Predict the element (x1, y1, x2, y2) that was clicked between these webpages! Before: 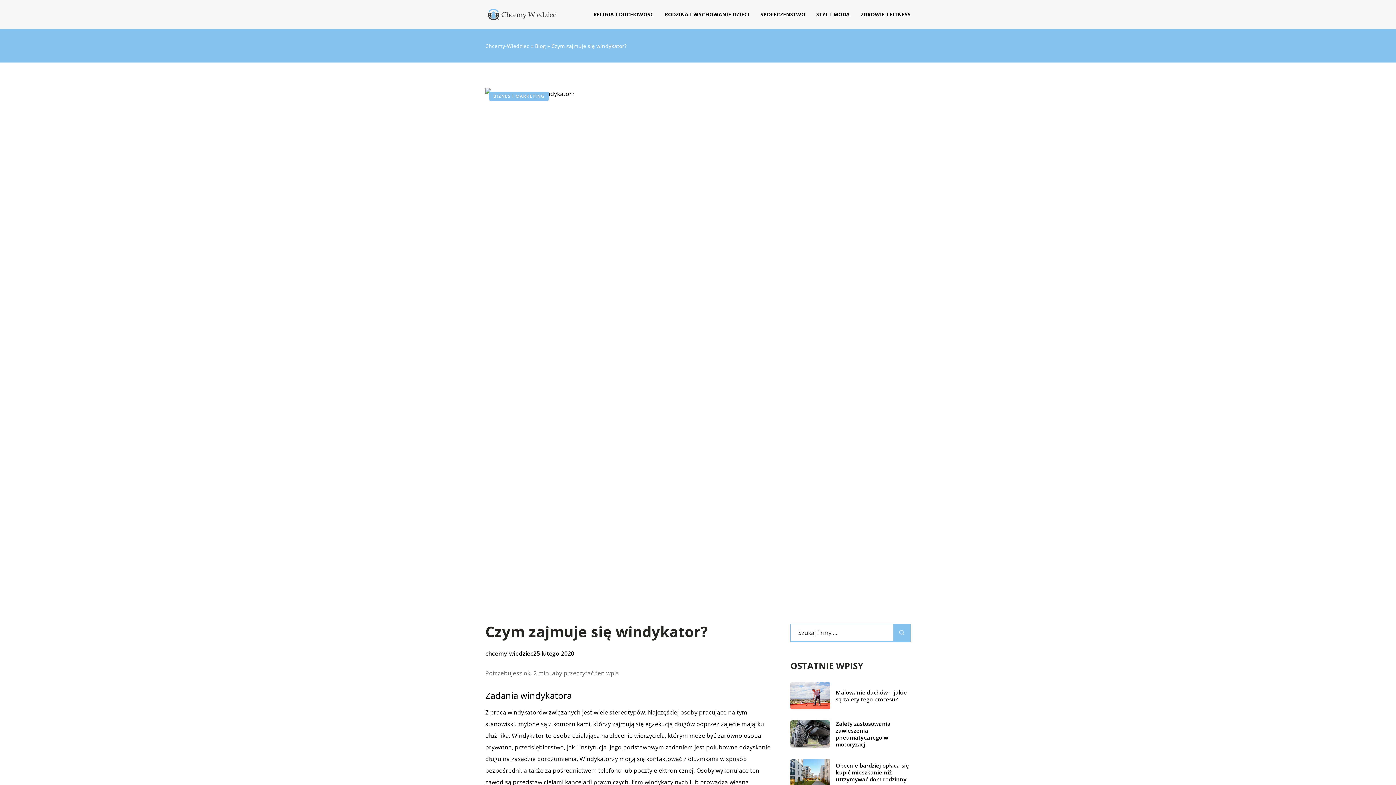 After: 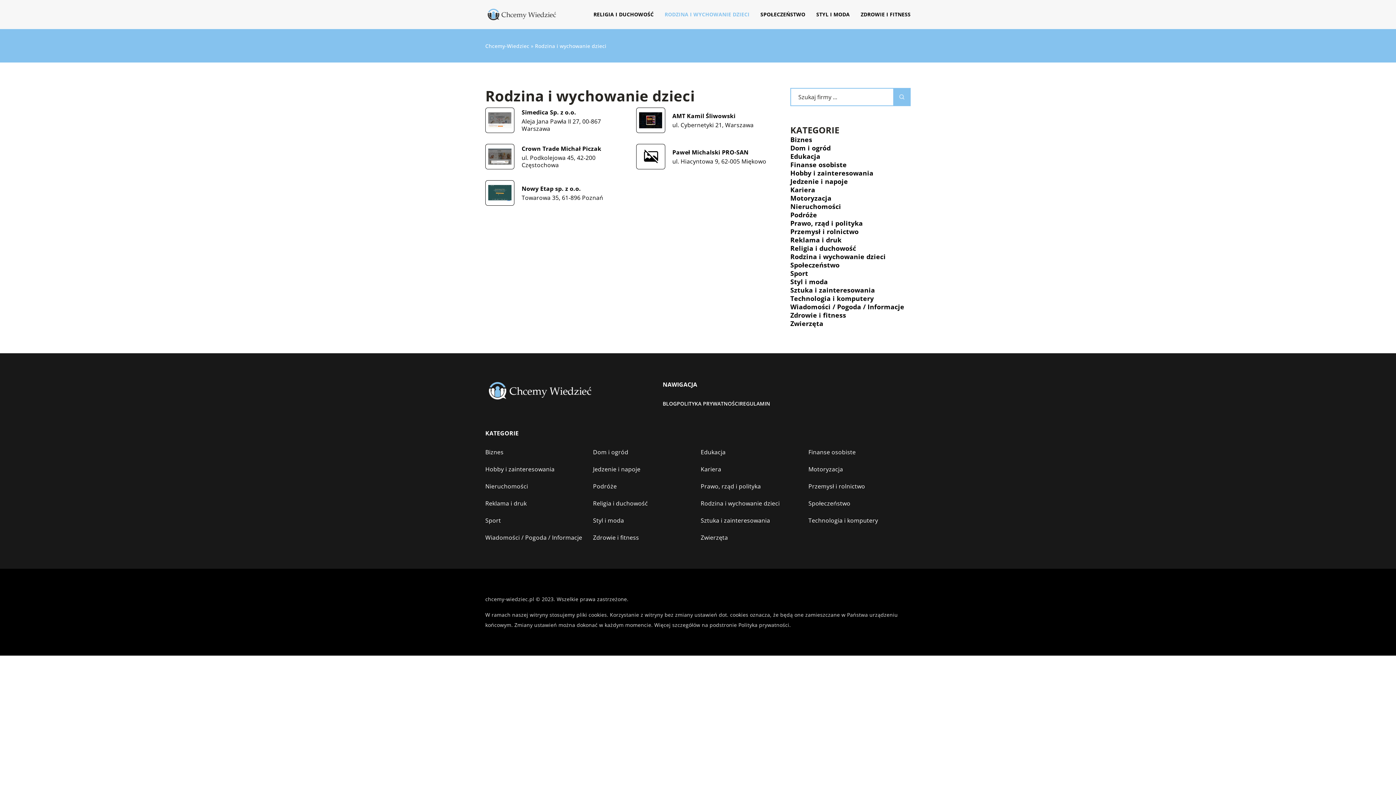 Action: bbox: (664, 9, 749, 20) label: RODZINA I WYCHOWANIE DZIECI